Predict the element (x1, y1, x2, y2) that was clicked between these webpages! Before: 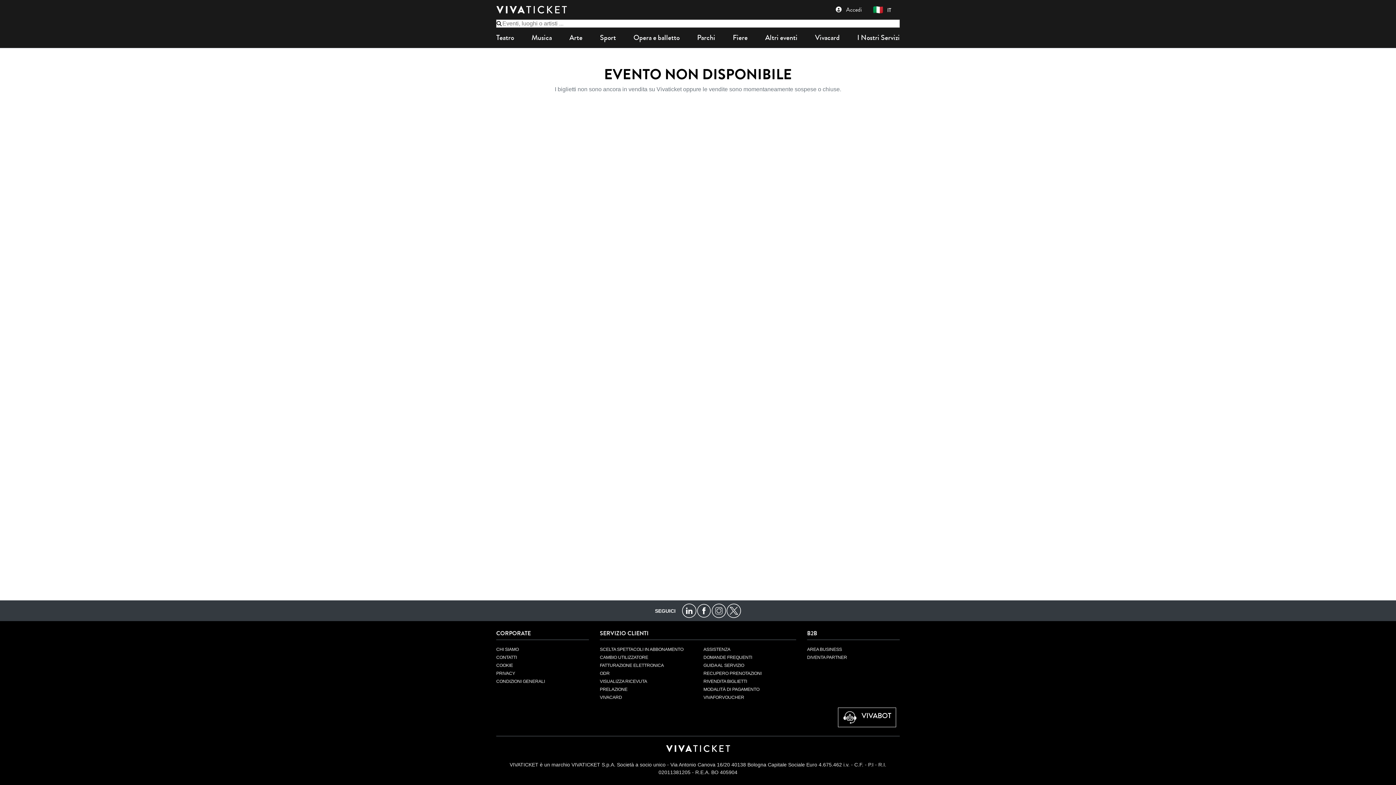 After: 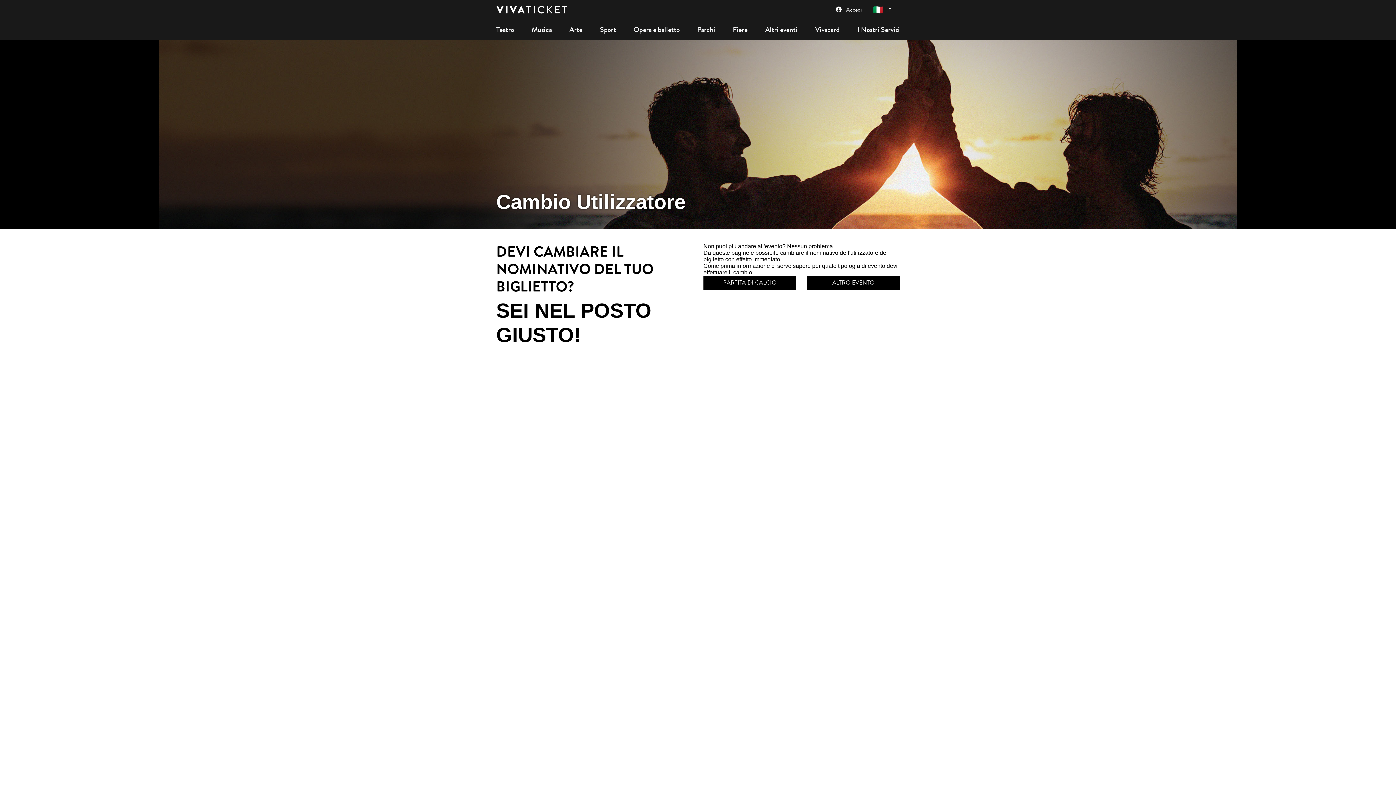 Action: bbox: (600, 654, 648, 660) label: CAMBIO UTILIZZATORE